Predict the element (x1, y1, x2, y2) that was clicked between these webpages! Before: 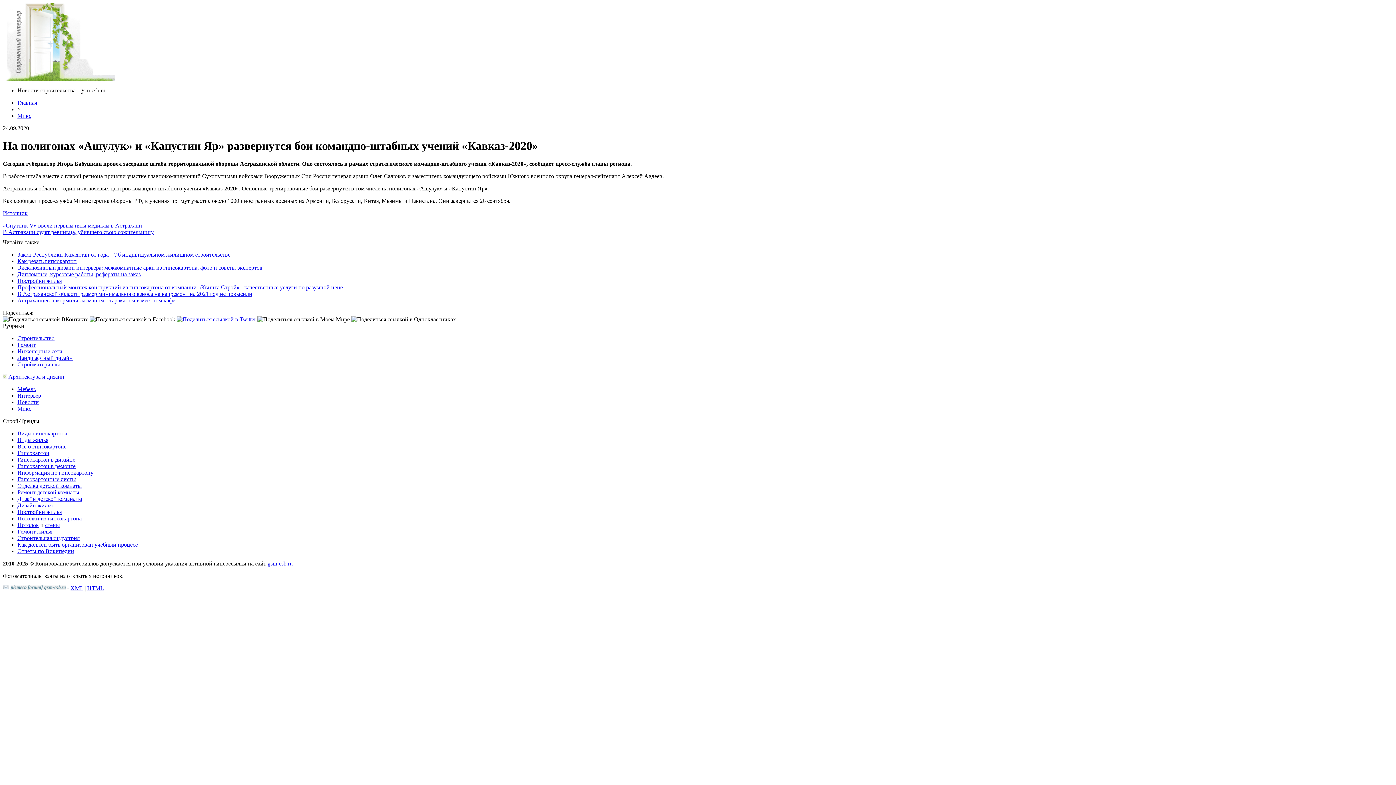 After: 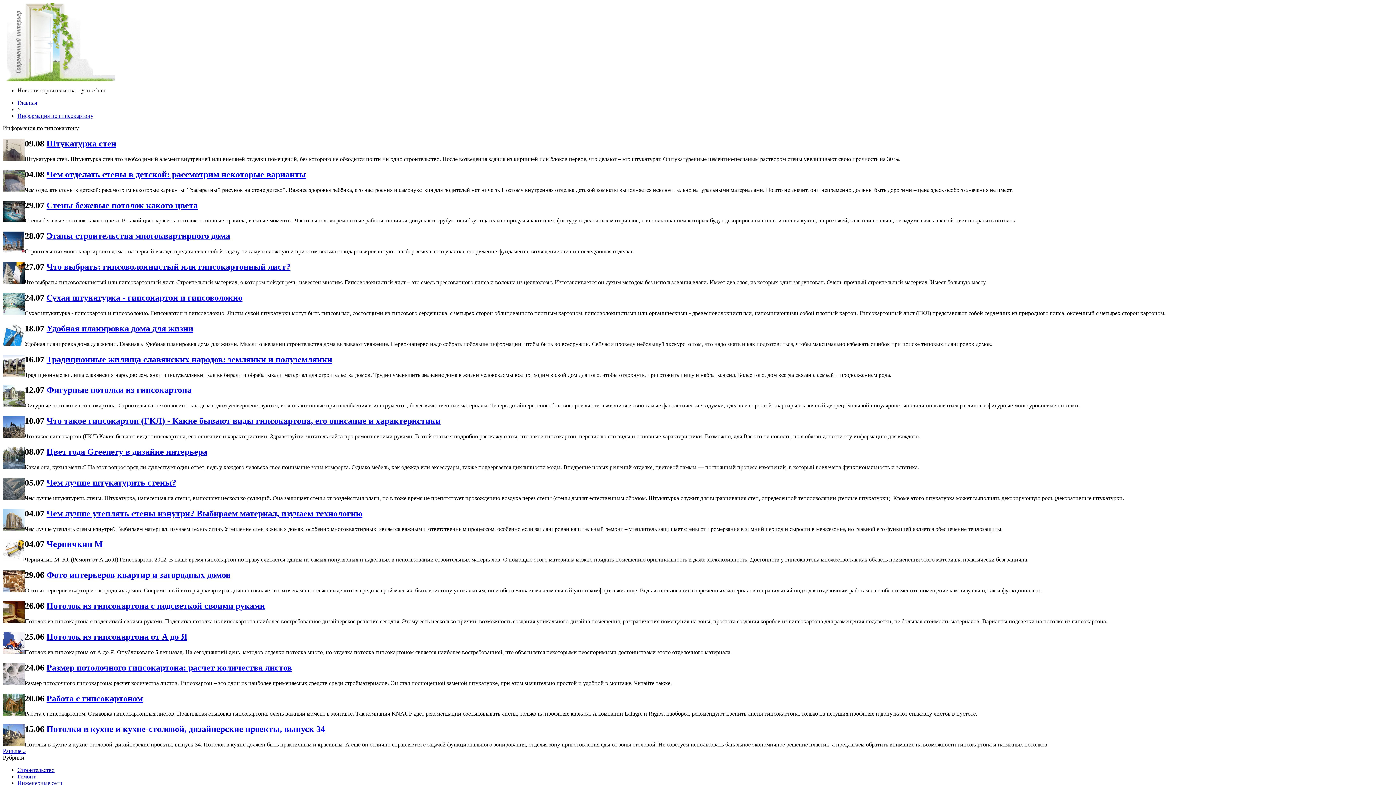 Action: label: Информация по гипсокартону bbox: (17, 469, 93, 475)